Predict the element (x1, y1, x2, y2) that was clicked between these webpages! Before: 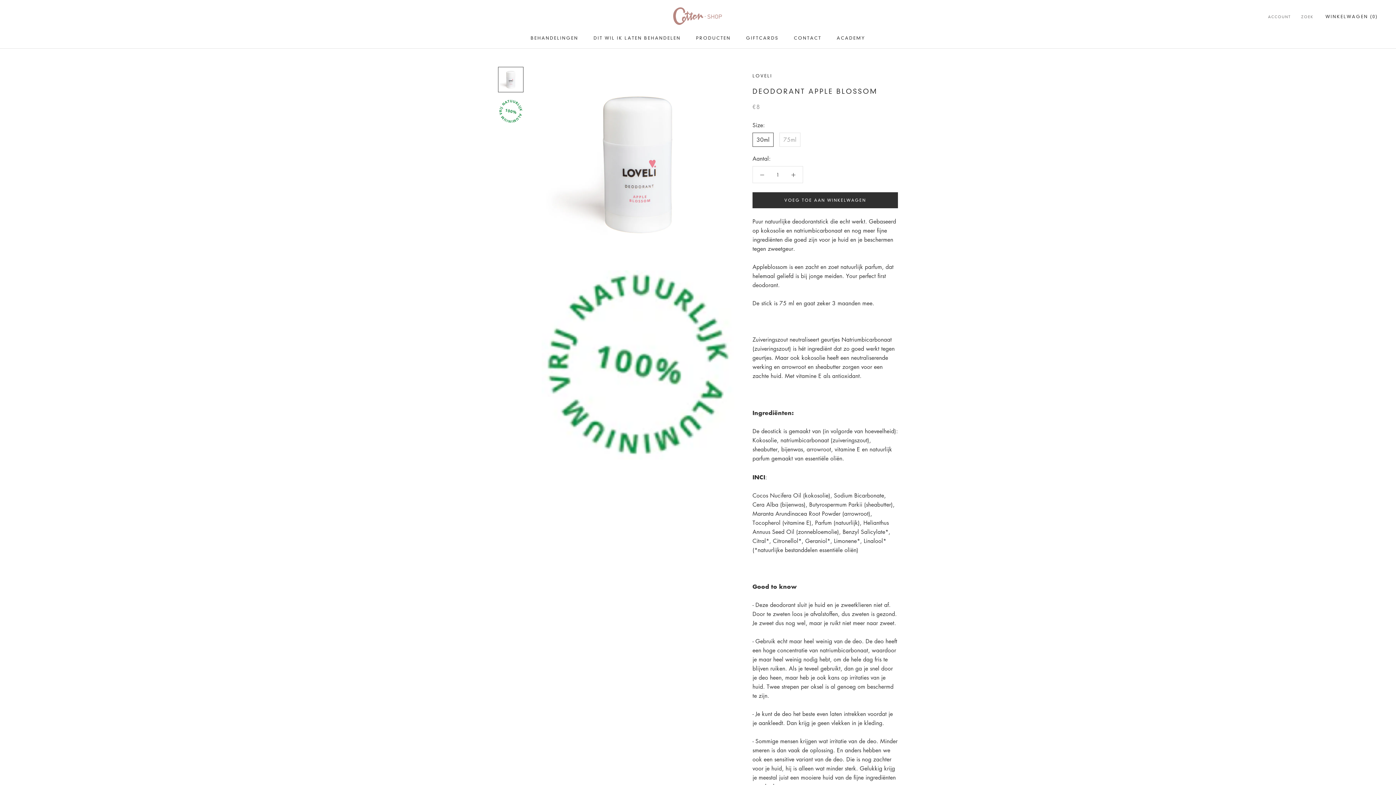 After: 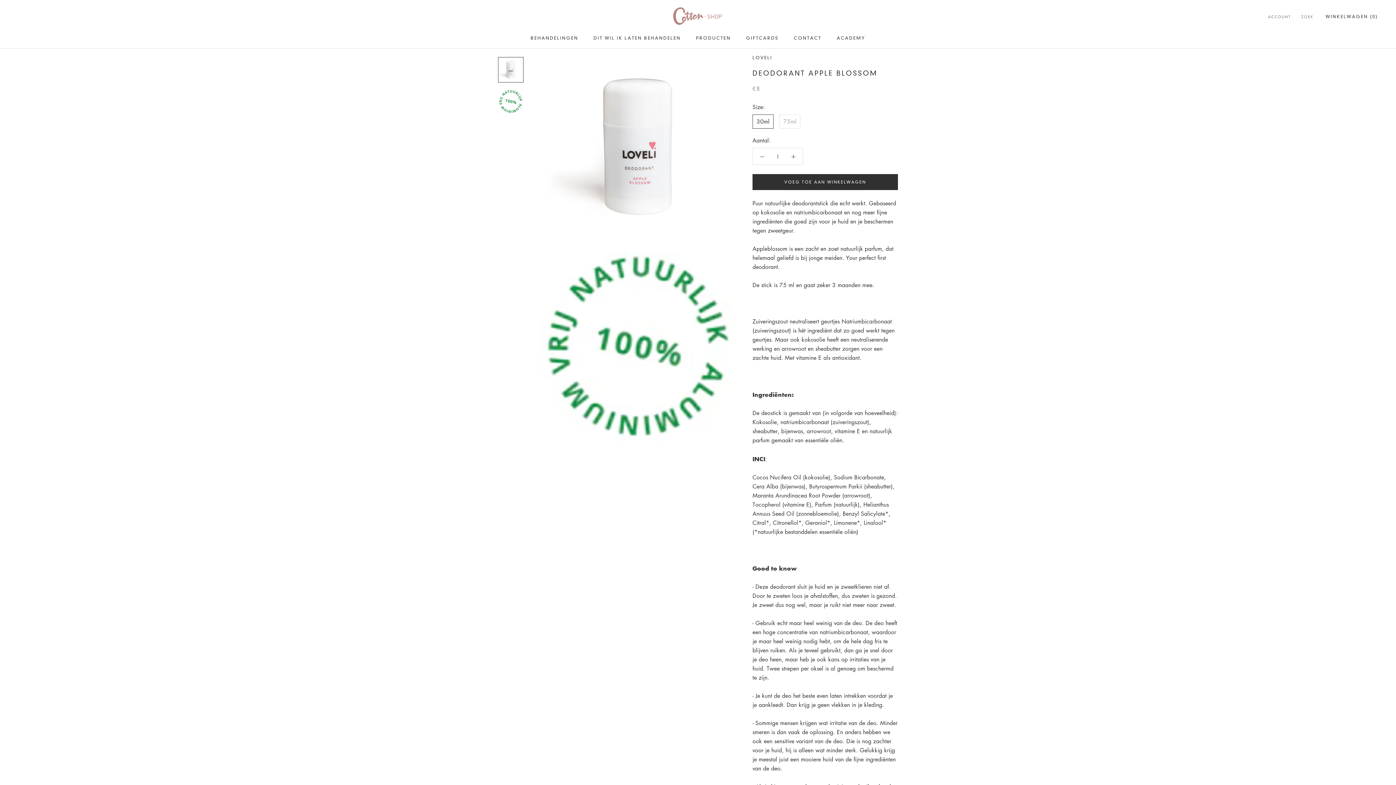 Action: bbox: (498, 66, 523, 92)